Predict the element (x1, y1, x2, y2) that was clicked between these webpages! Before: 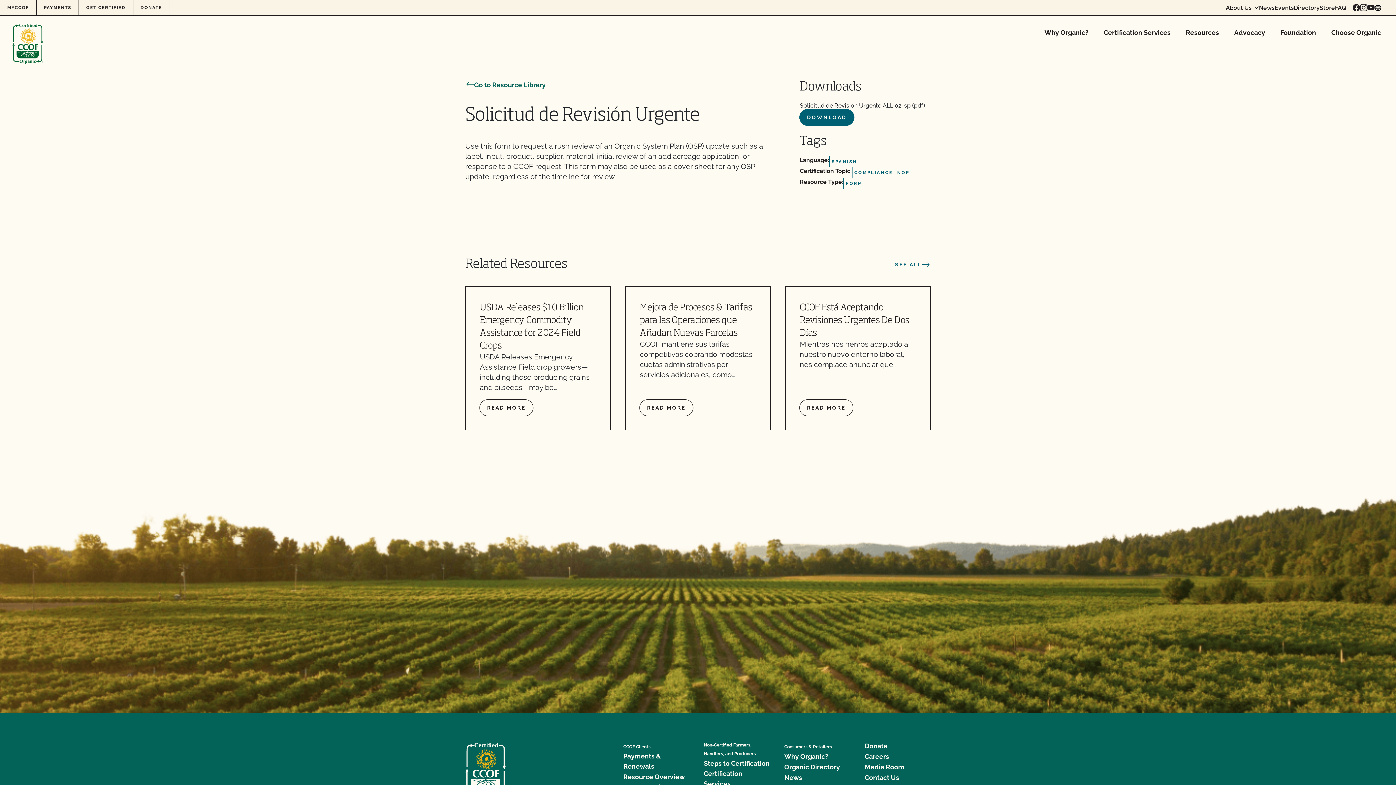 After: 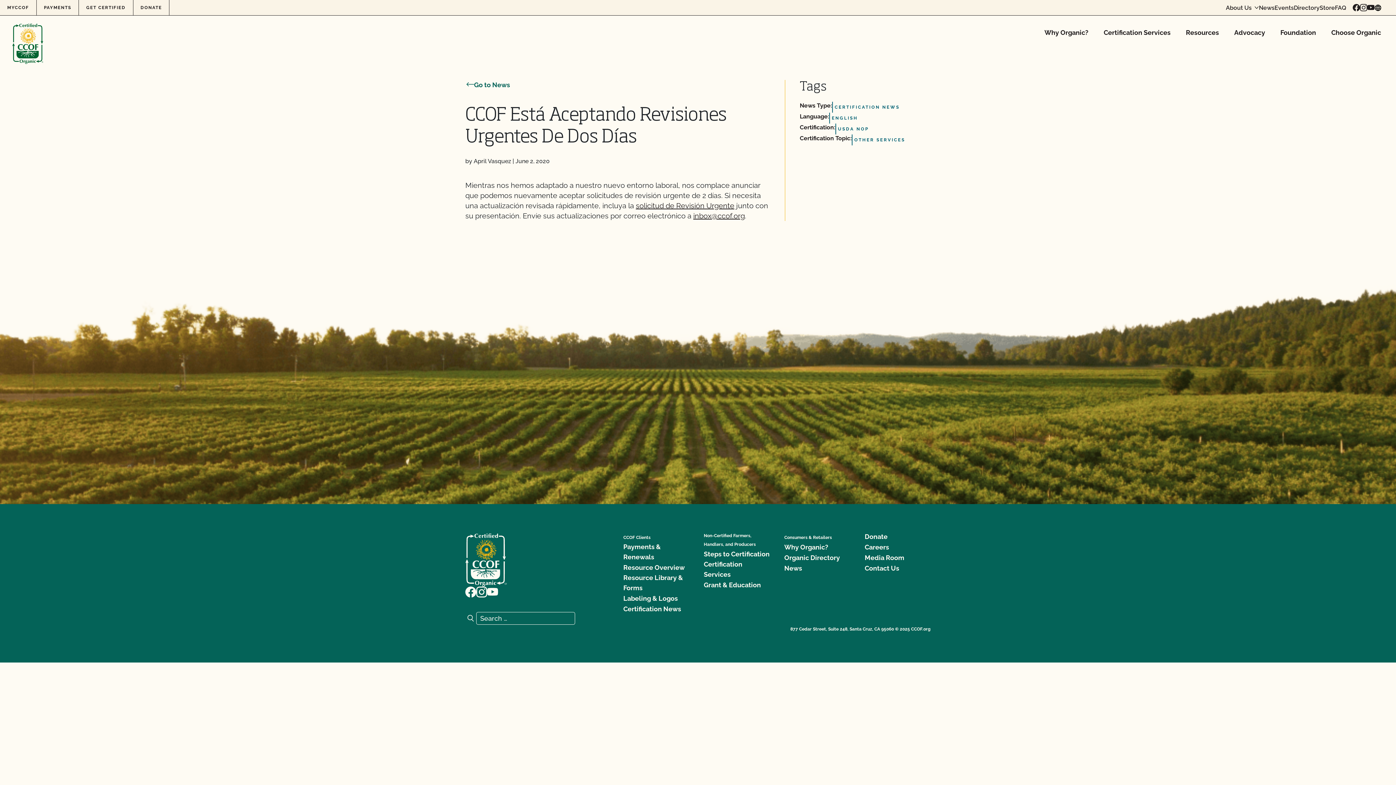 Action: bbox: (800, 400, 853, 416) label: READ MORE